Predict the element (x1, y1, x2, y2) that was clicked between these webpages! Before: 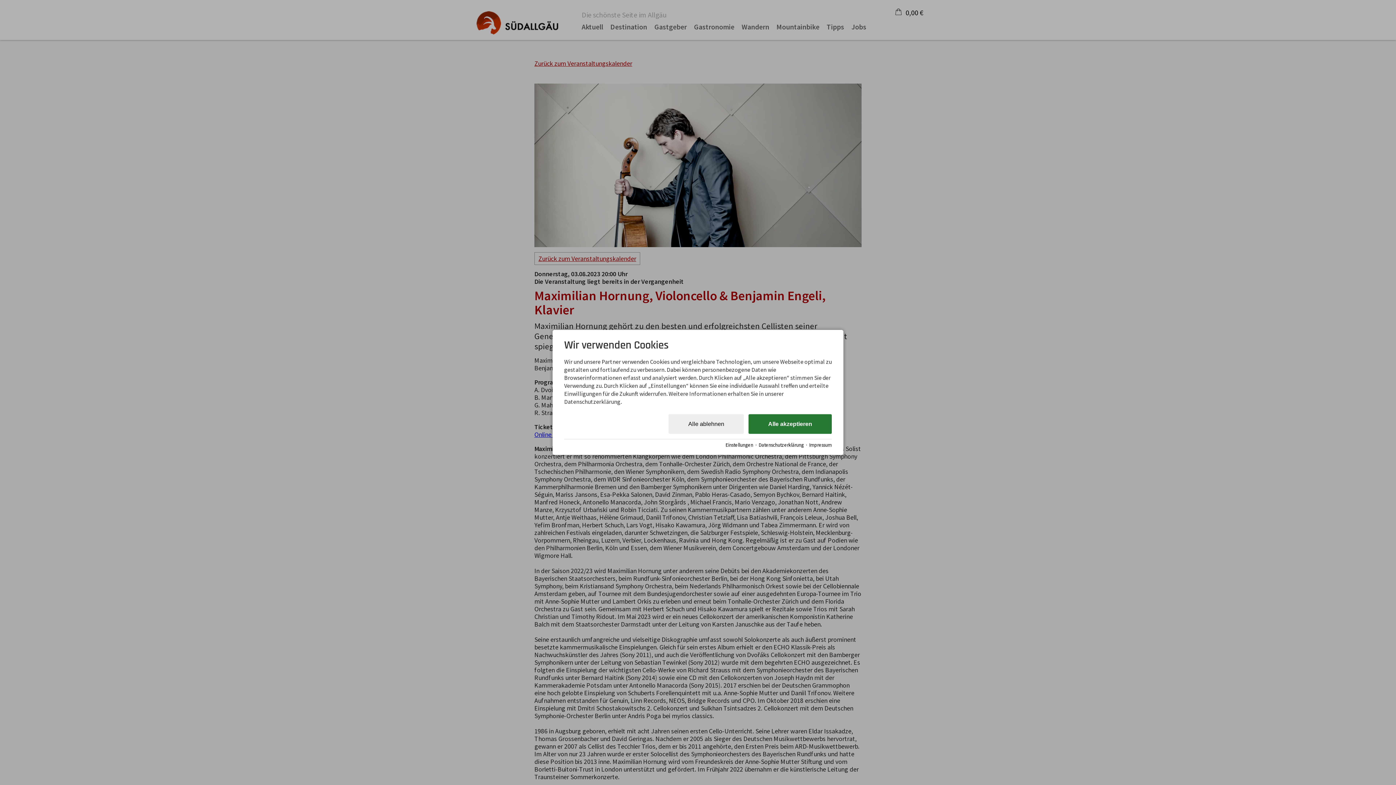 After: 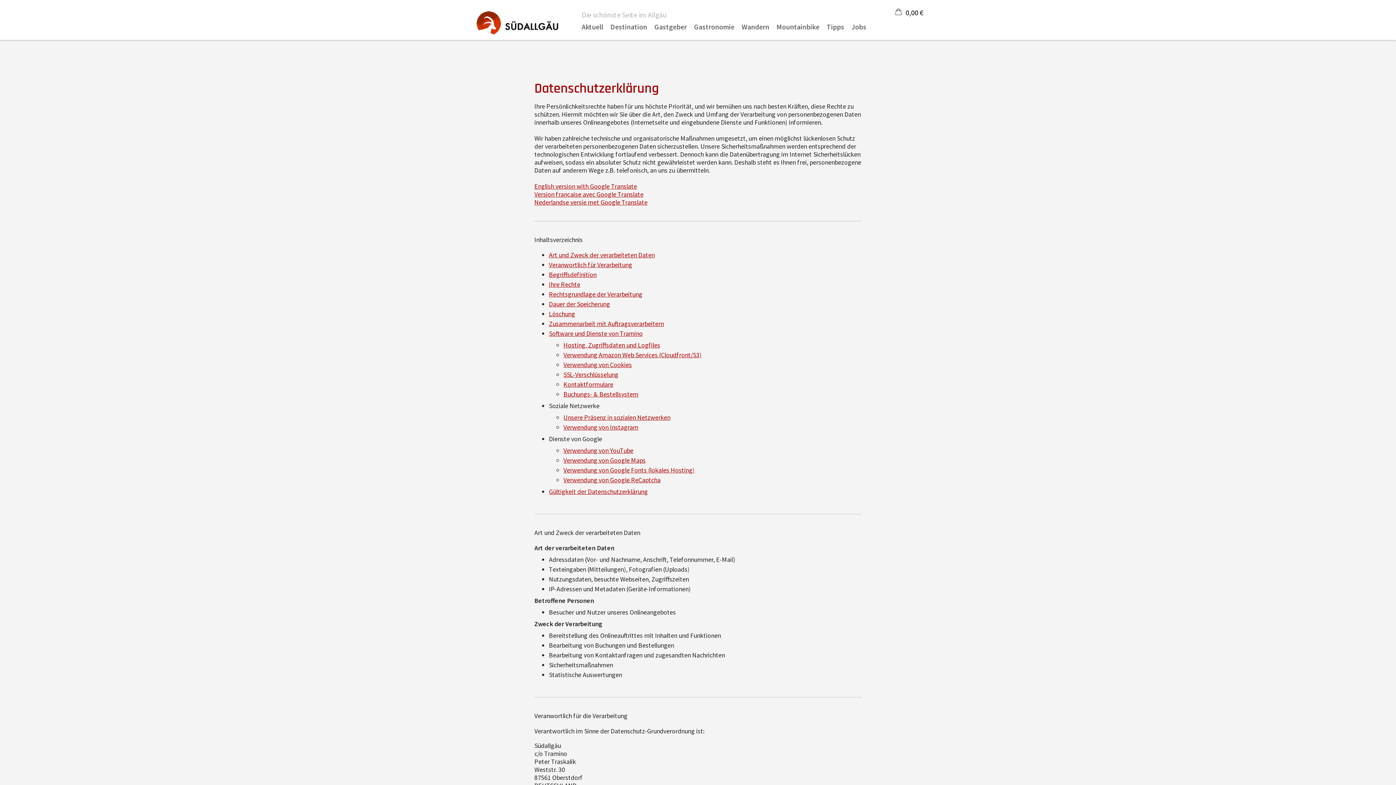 Action: bbox: (758, 442, 804, 448) label: Datenschutzerklärung